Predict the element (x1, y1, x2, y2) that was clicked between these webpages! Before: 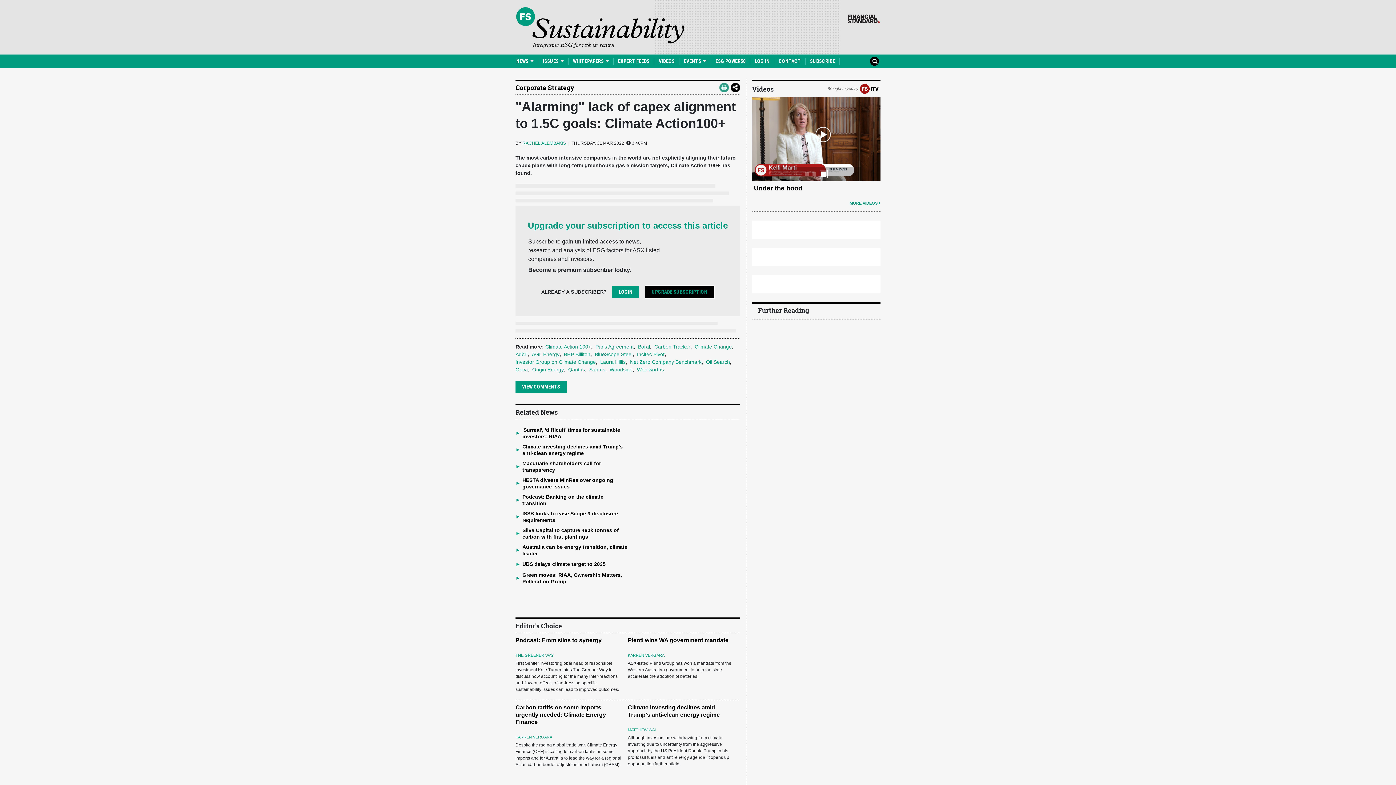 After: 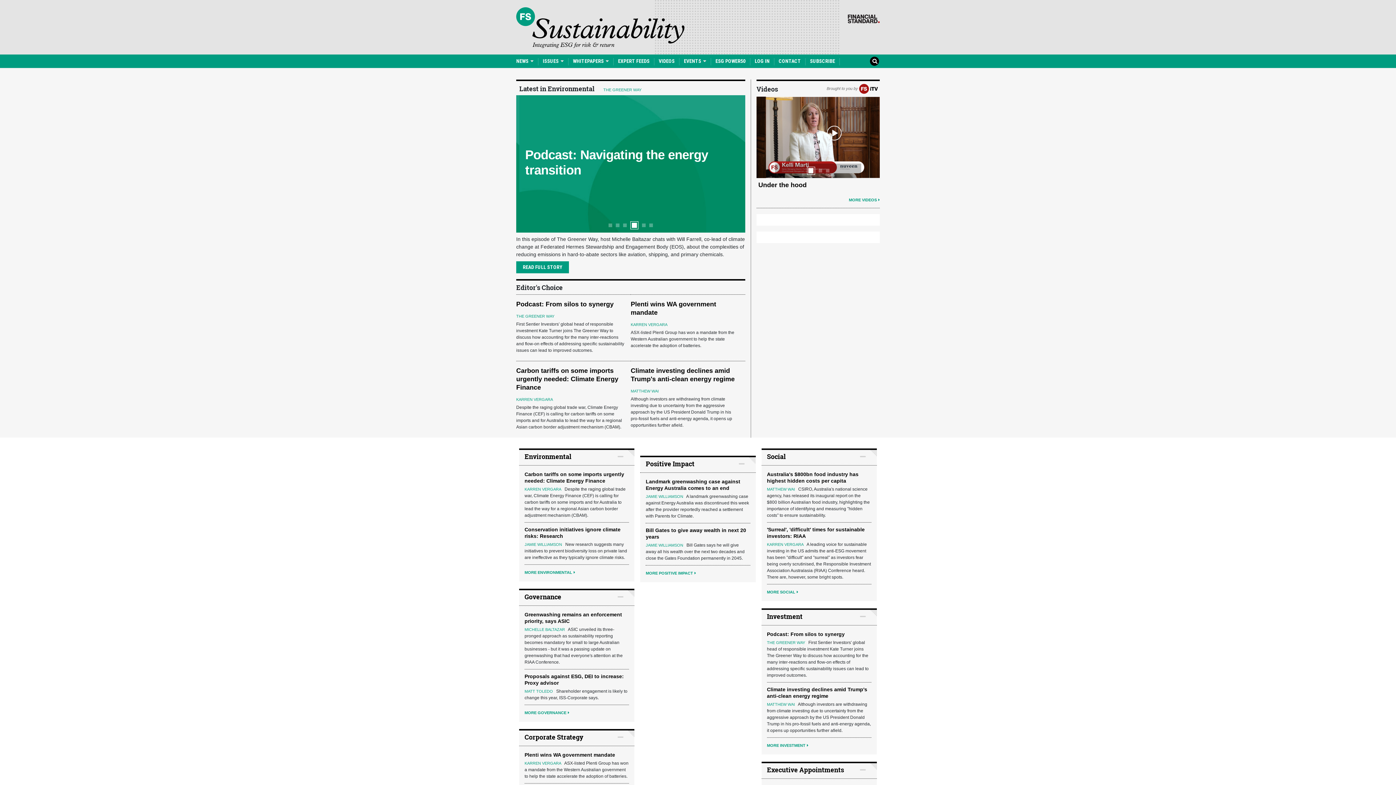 Action: bbox: (516, 7, 684, 48)